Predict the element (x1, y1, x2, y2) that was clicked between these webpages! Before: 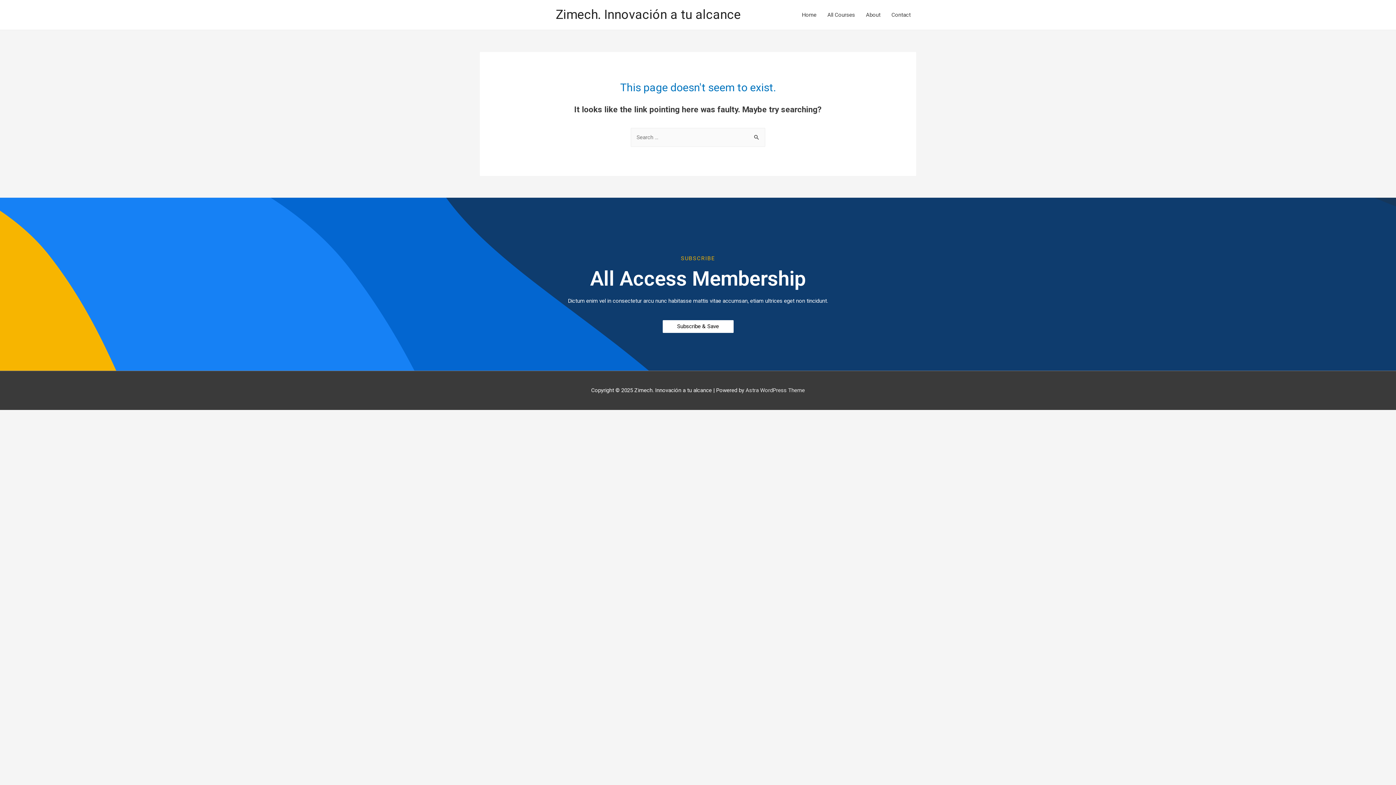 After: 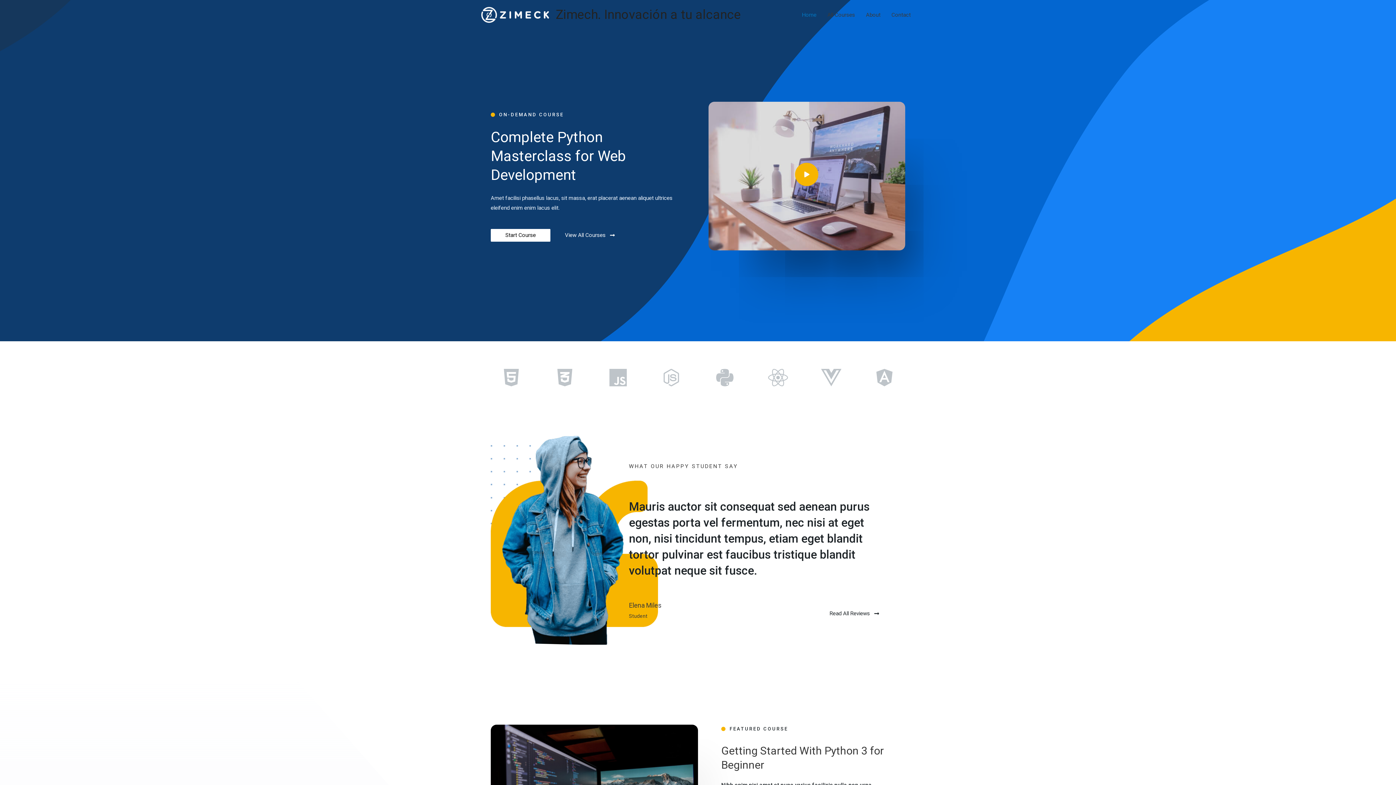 Action: label: Zimech. Innovación a tu alcance bbox: (556, 7, 741, 22)